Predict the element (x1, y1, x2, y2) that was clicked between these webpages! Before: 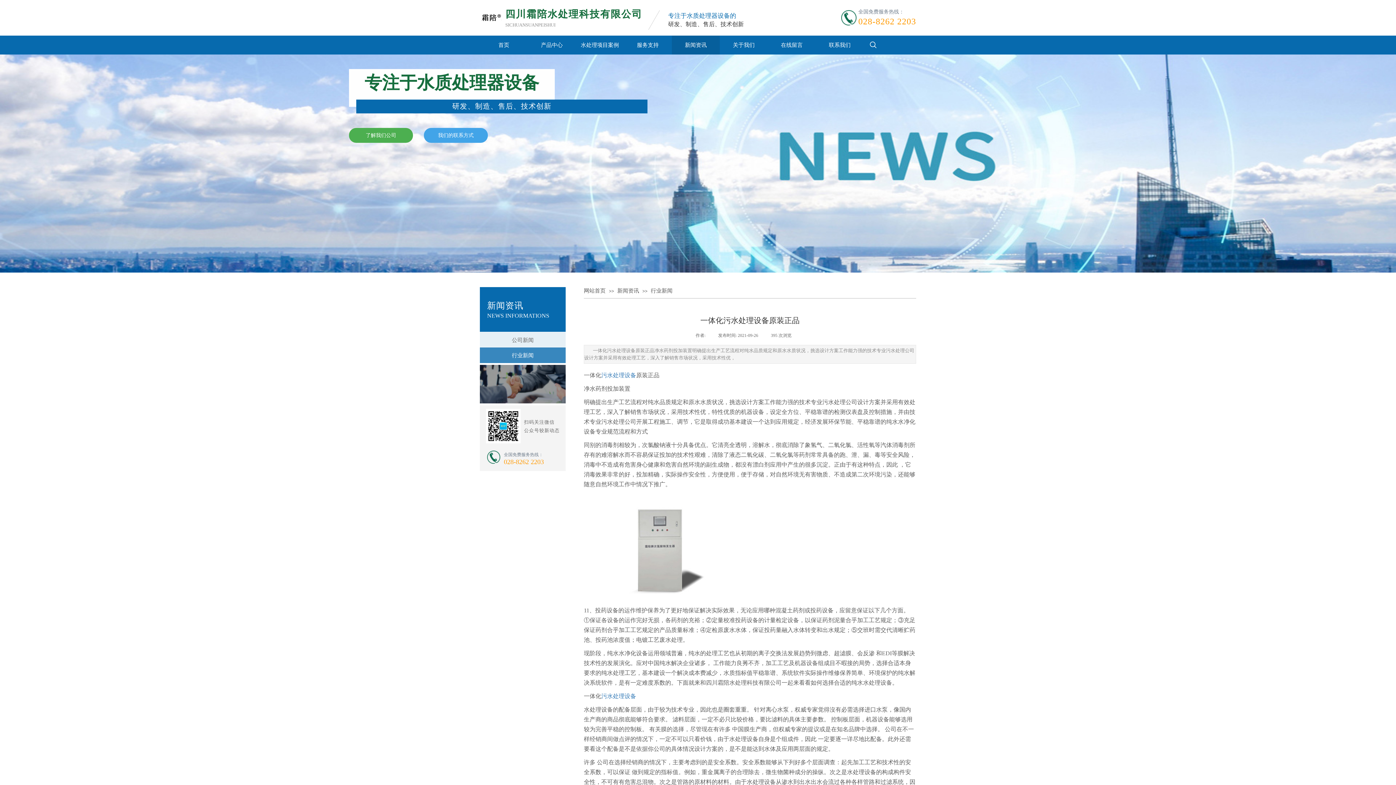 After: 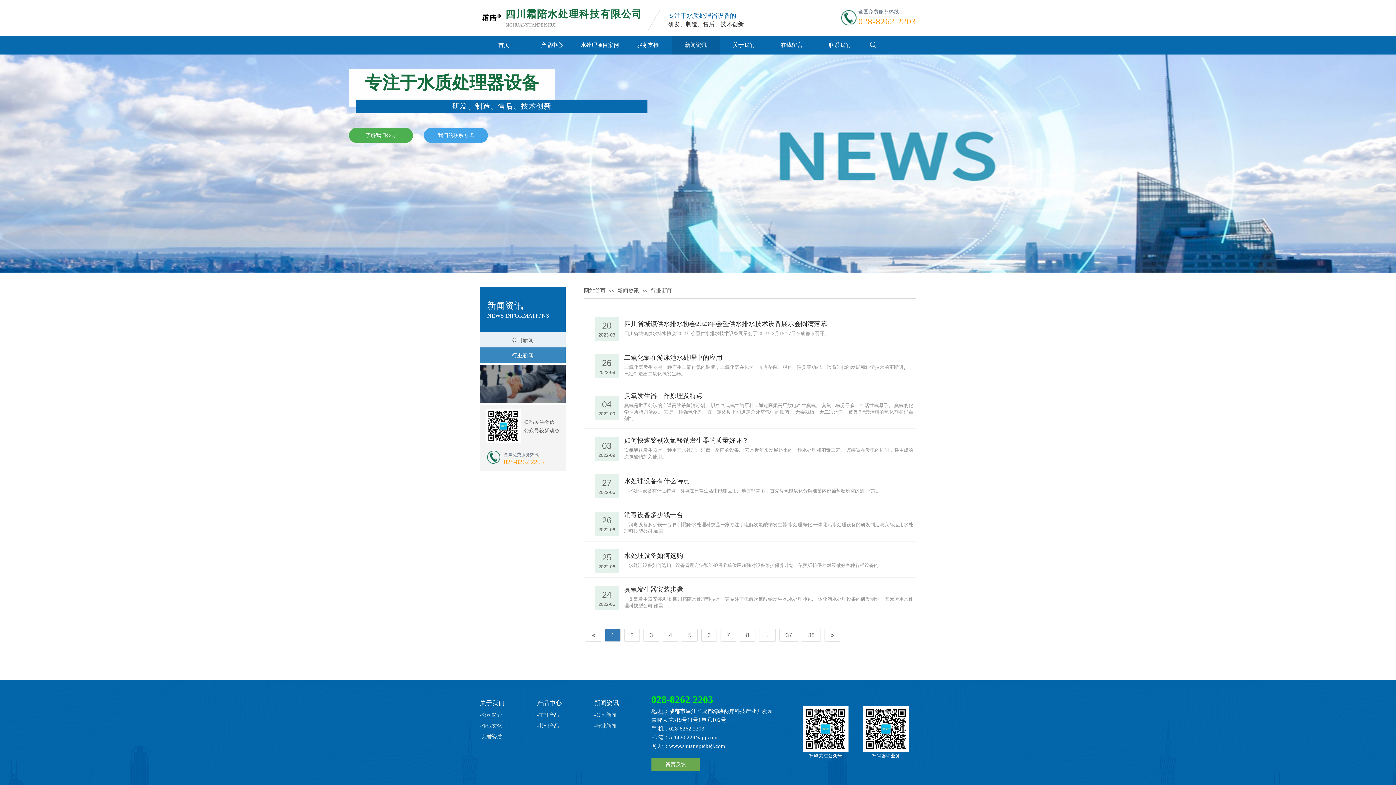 Action: bbox: (512, 352, 533, 358) label: 行业新闻